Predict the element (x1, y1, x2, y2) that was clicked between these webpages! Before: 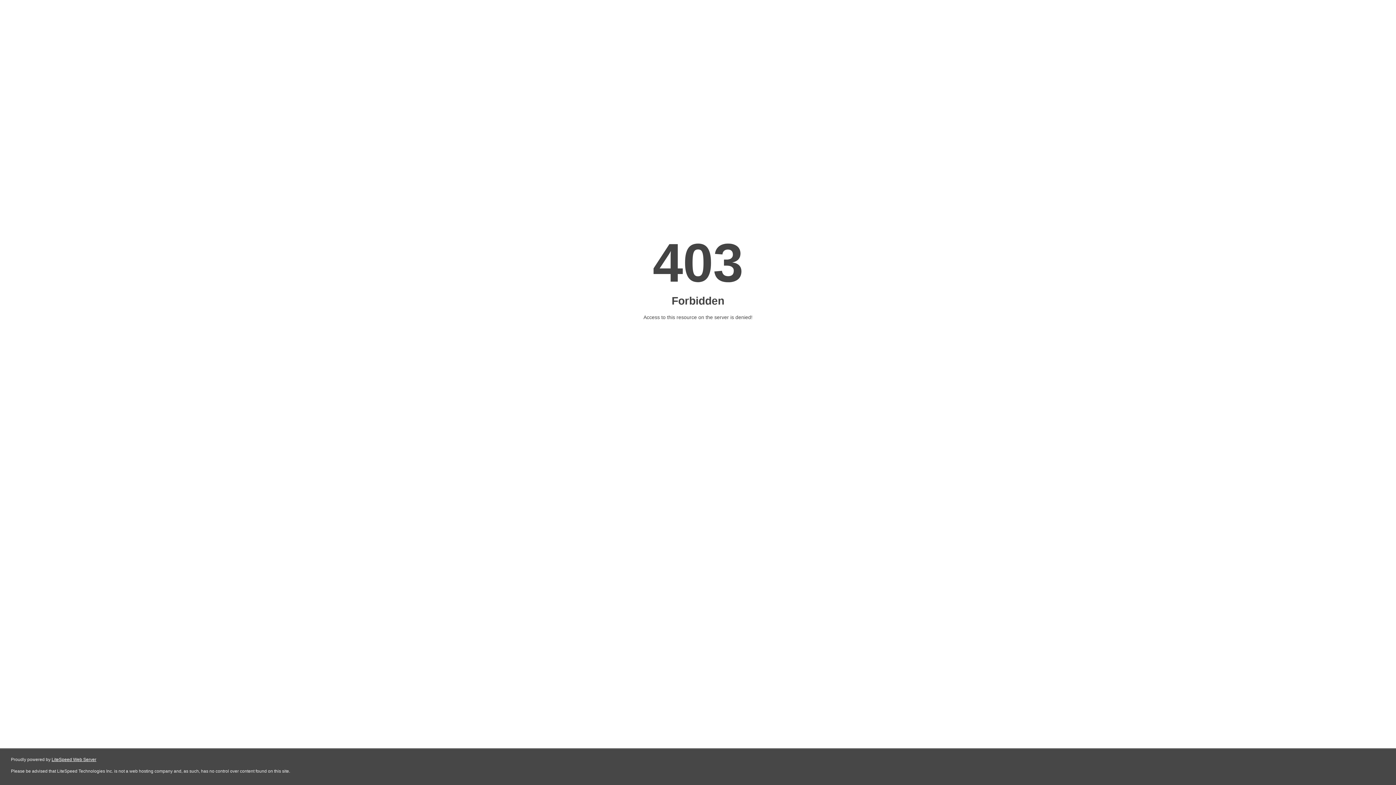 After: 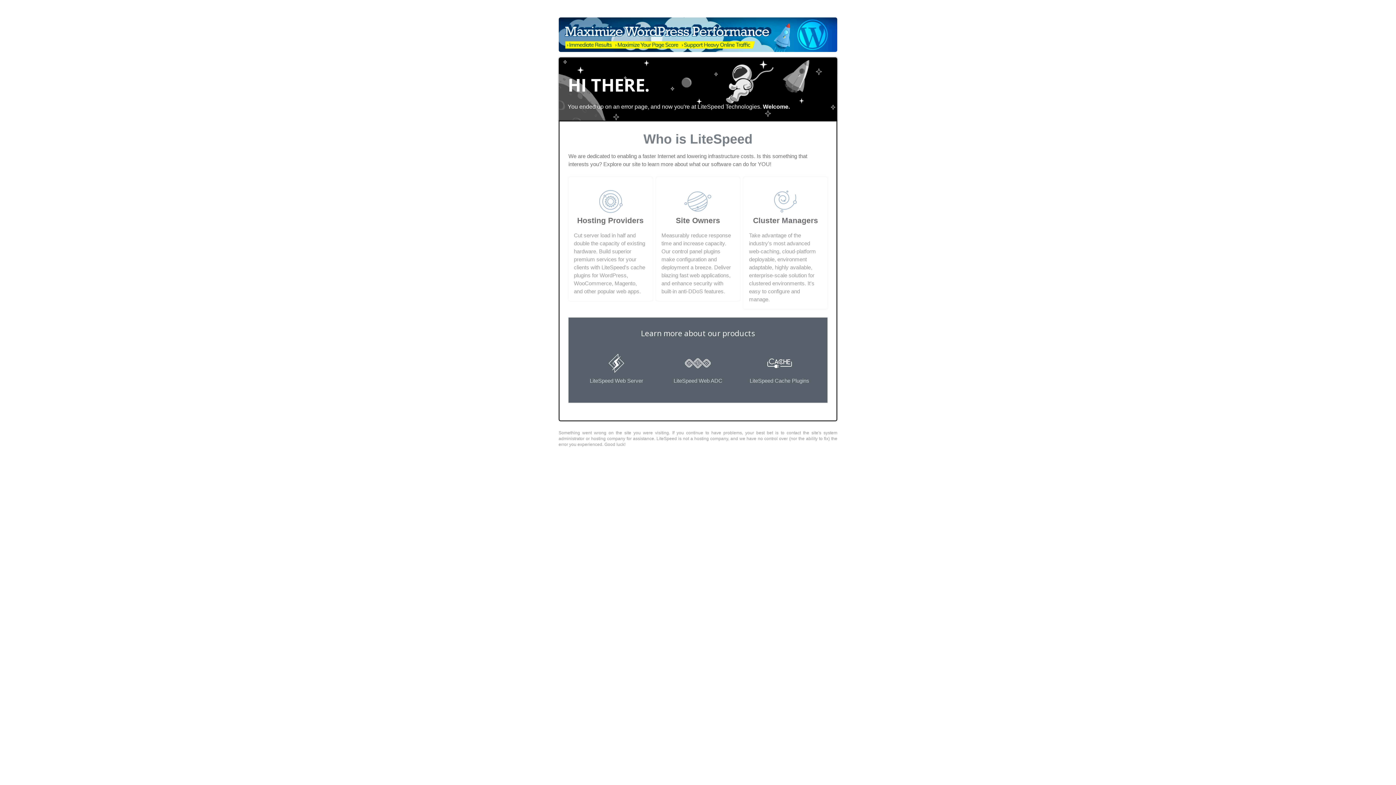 Action: bbox: (51, 757, 96, 762) label: LiteSpeed Web Server